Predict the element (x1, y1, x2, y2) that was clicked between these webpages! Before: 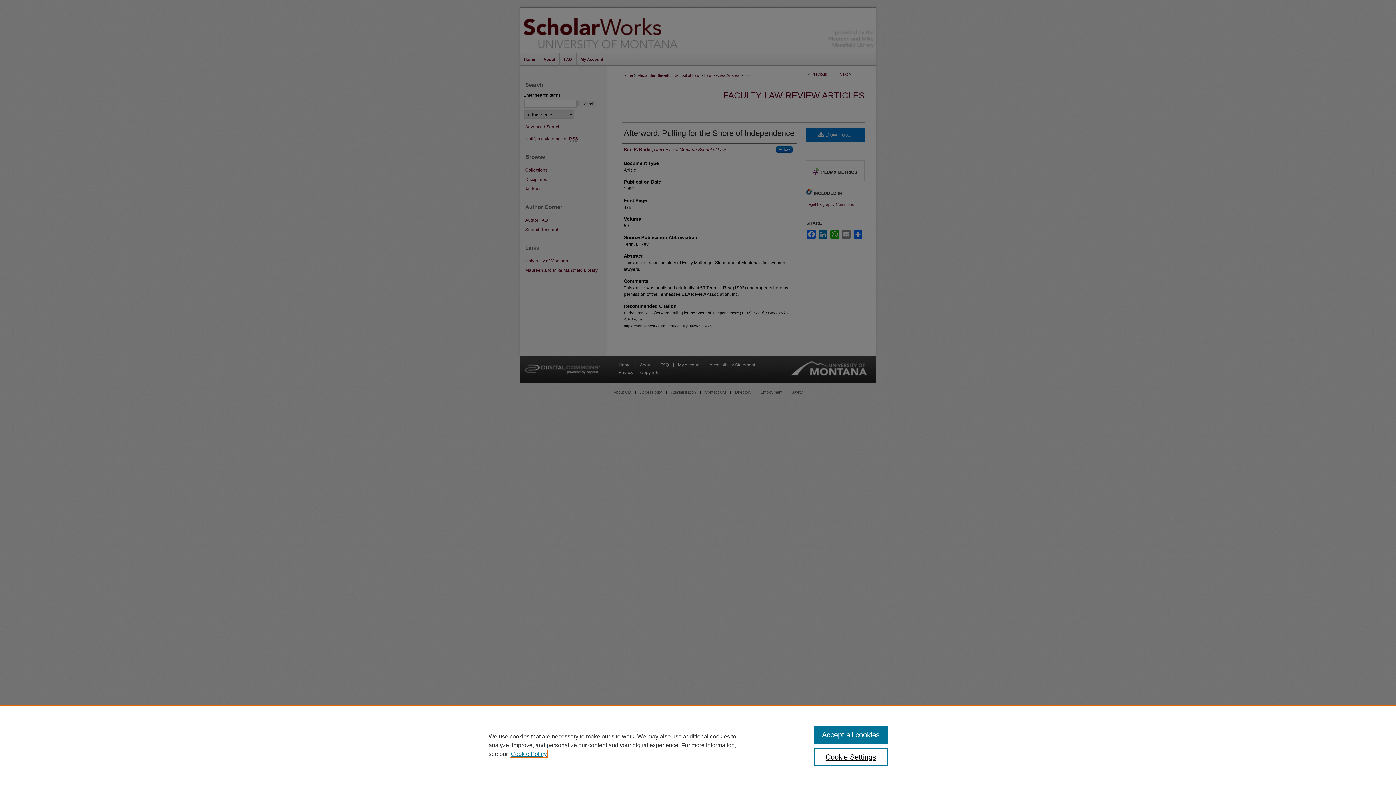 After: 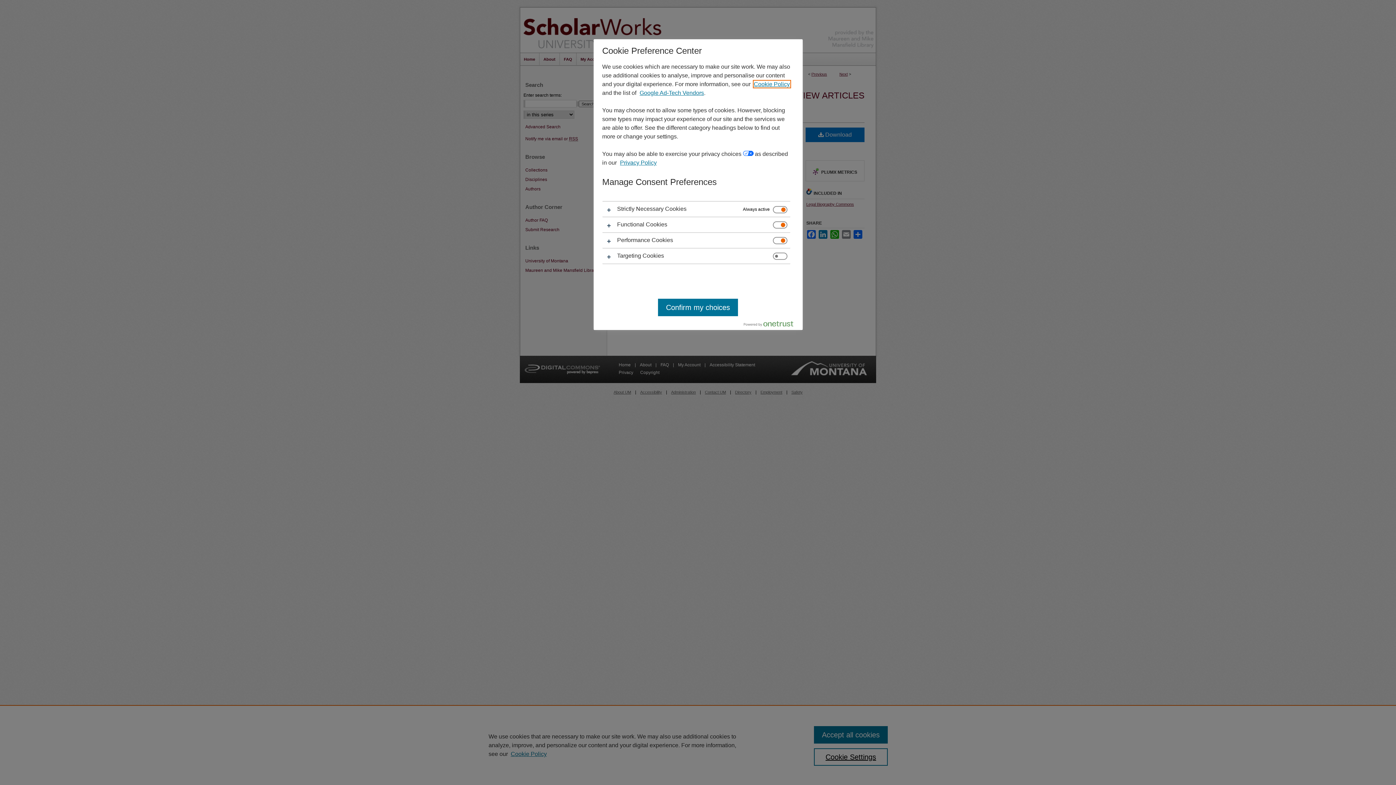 Action: bbox: (814, 748, 887, 766) label: Cookie Settings